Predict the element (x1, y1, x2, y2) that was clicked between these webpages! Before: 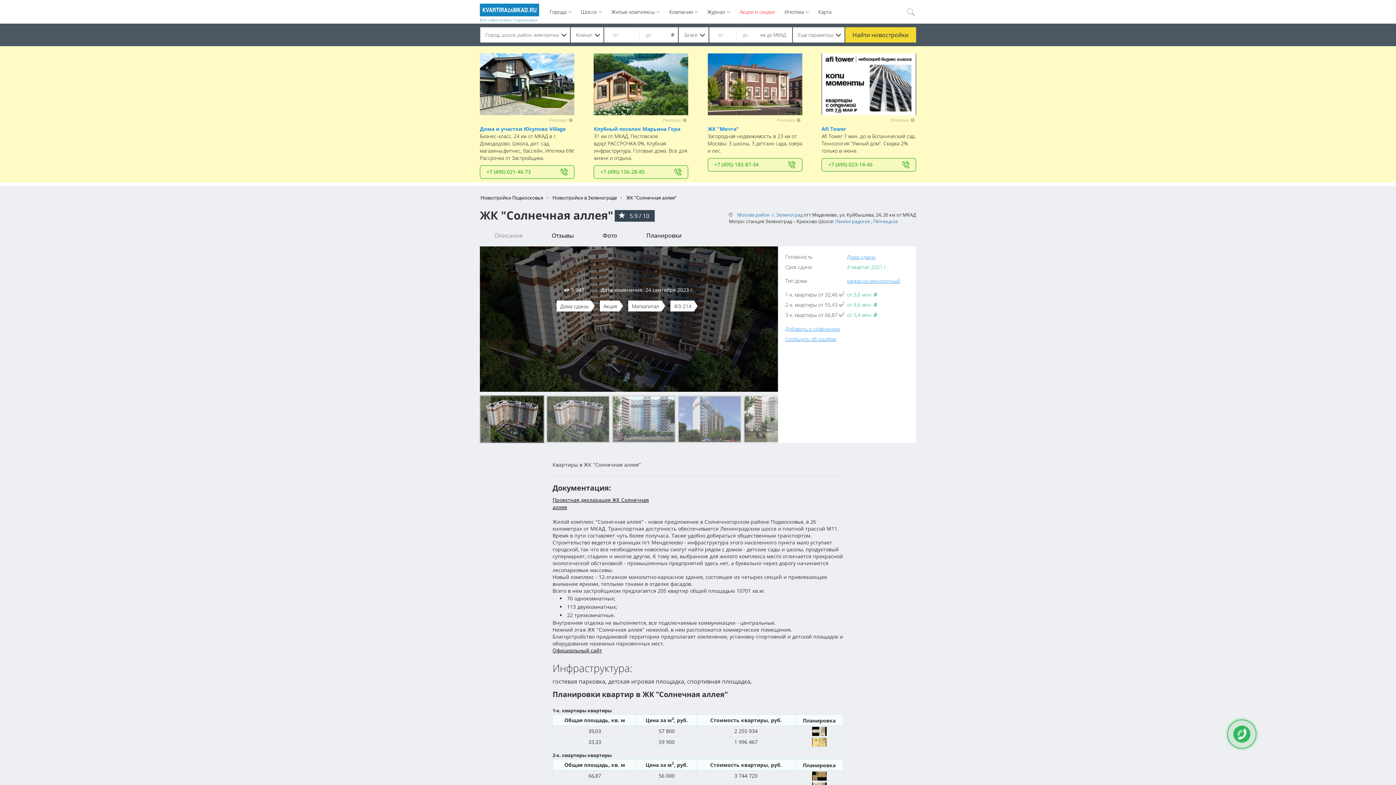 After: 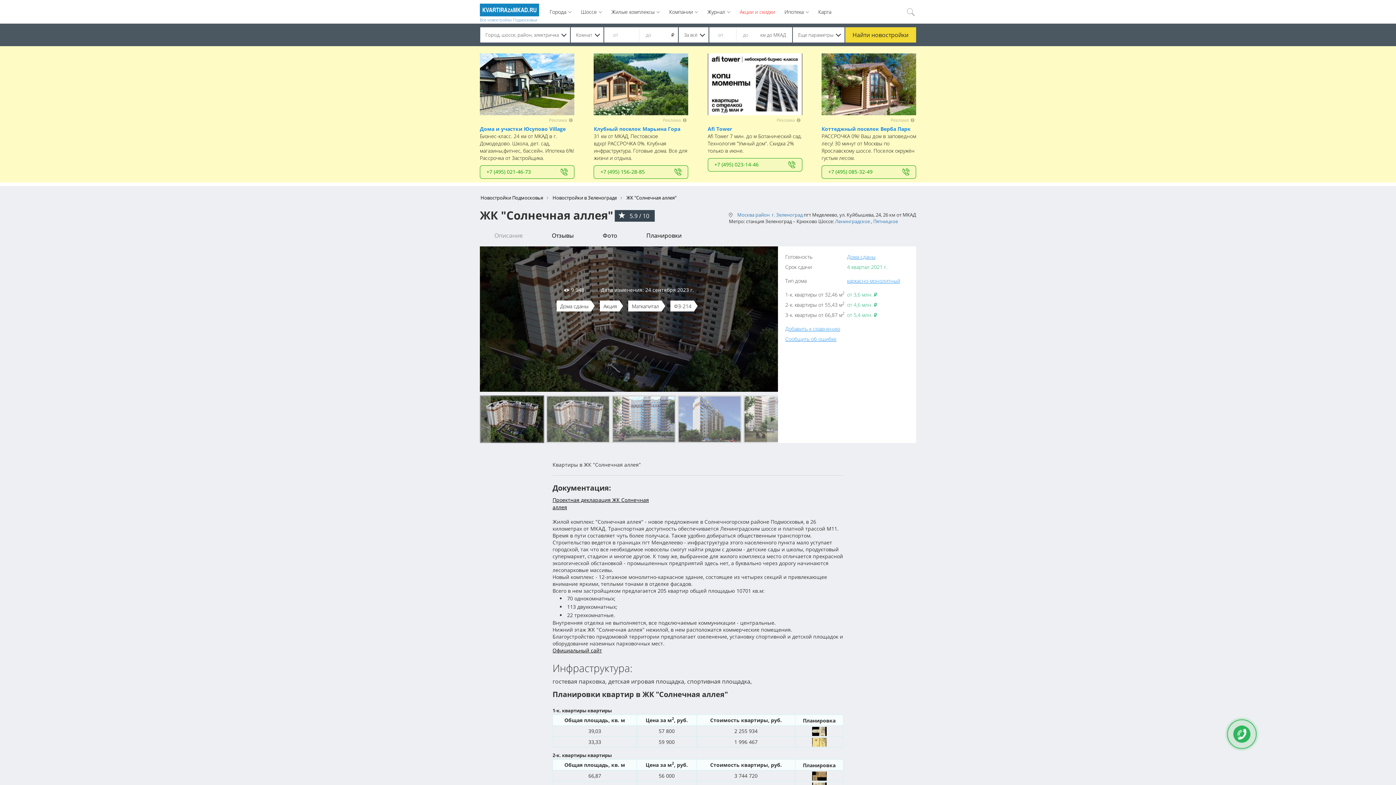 Action: bbox: (494, 162, 522, 184) label: Описание